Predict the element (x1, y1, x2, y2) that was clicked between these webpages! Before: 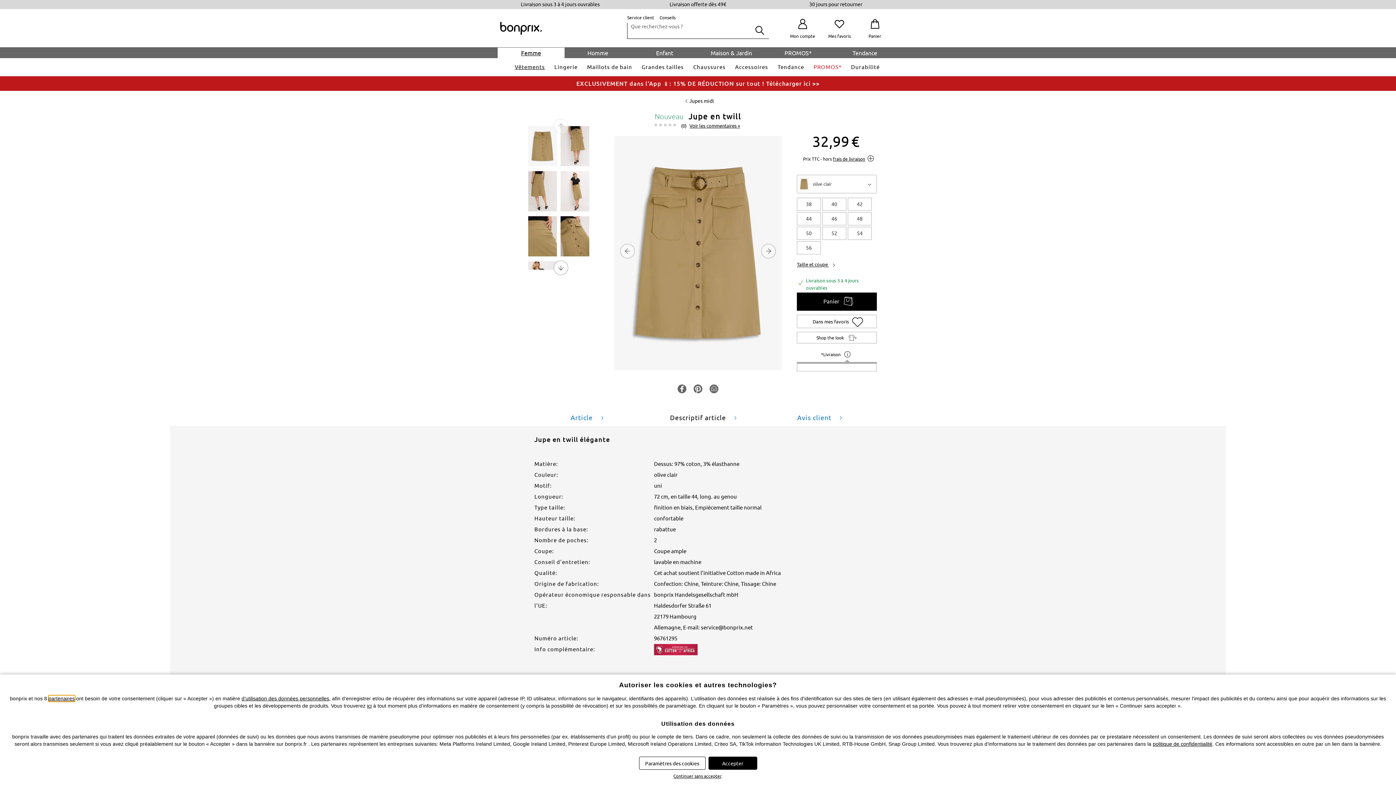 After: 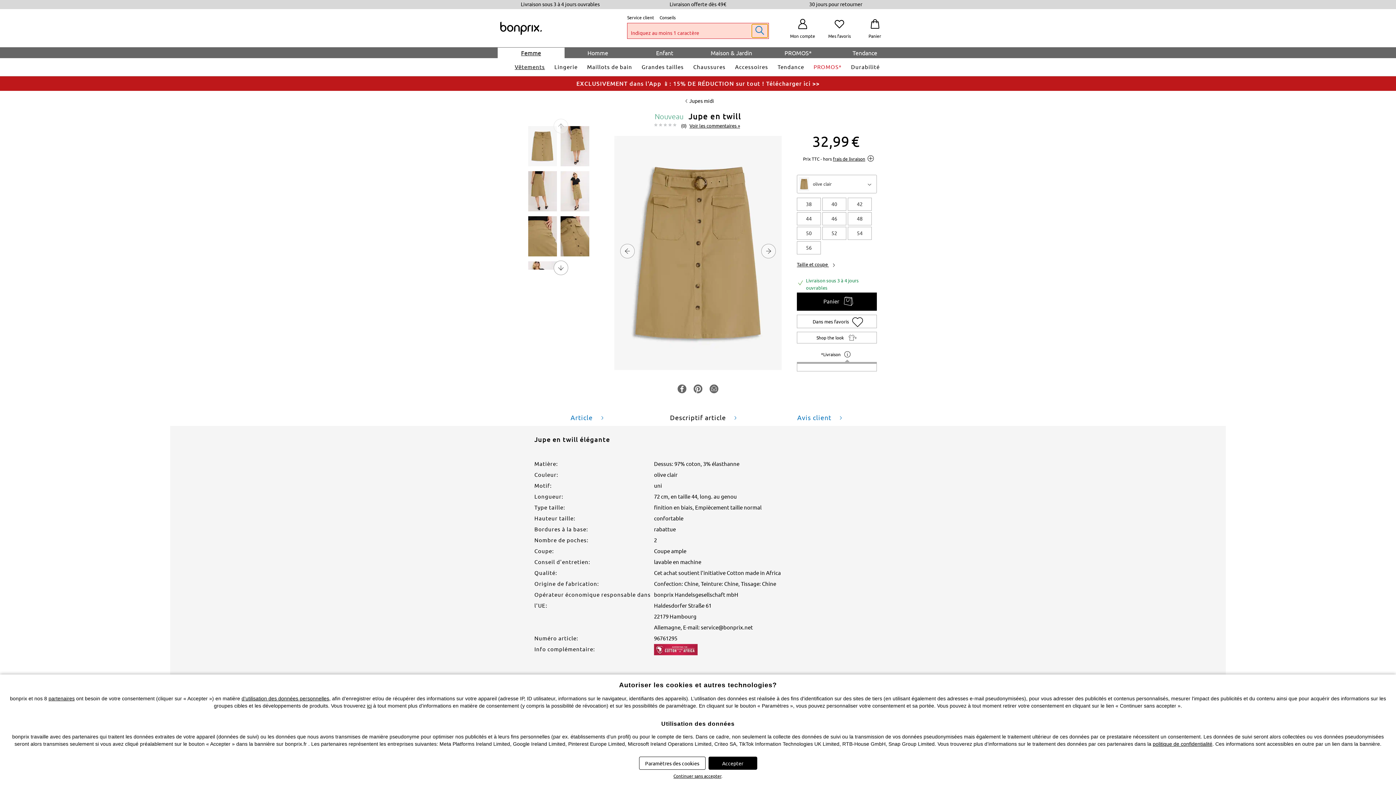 Action: bbox: (751, 24, 767, 37) label: Recherche